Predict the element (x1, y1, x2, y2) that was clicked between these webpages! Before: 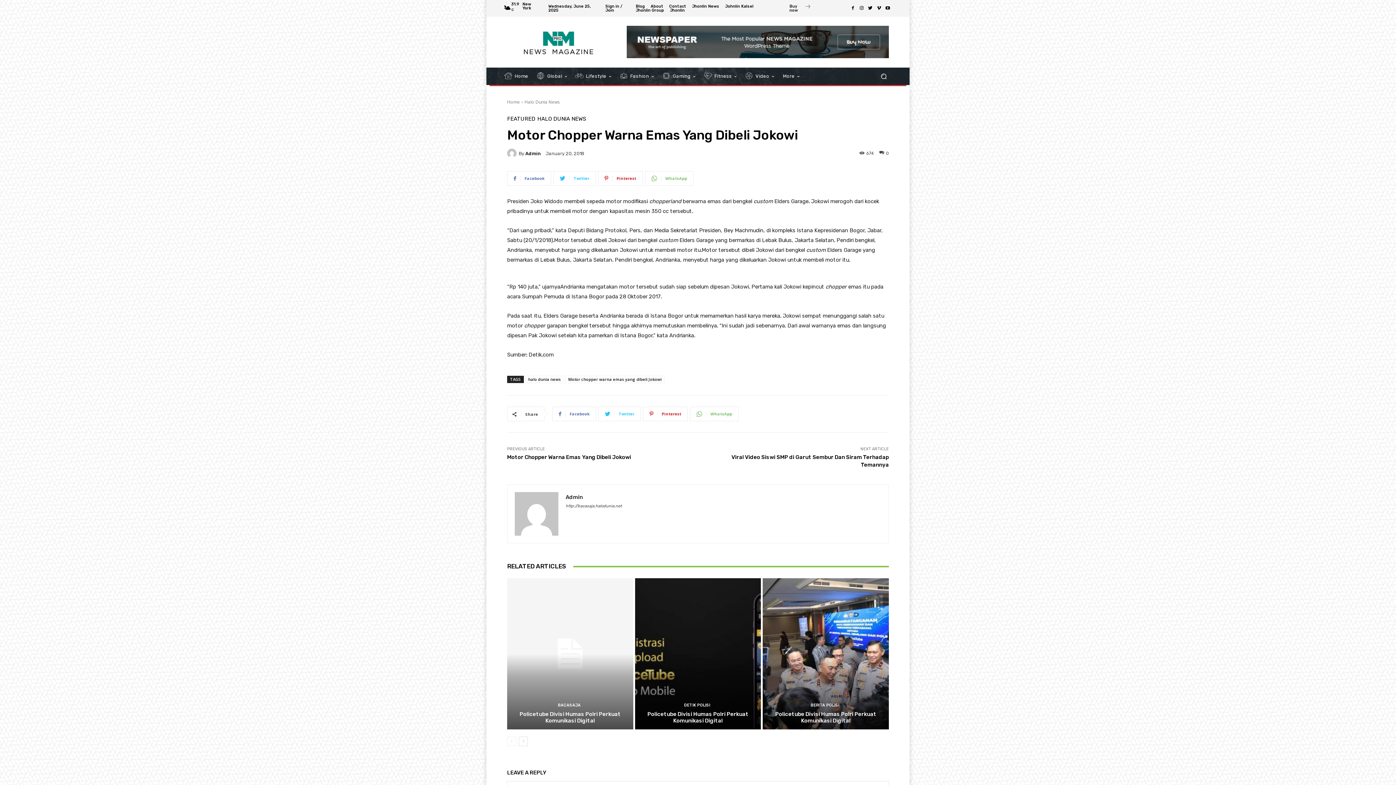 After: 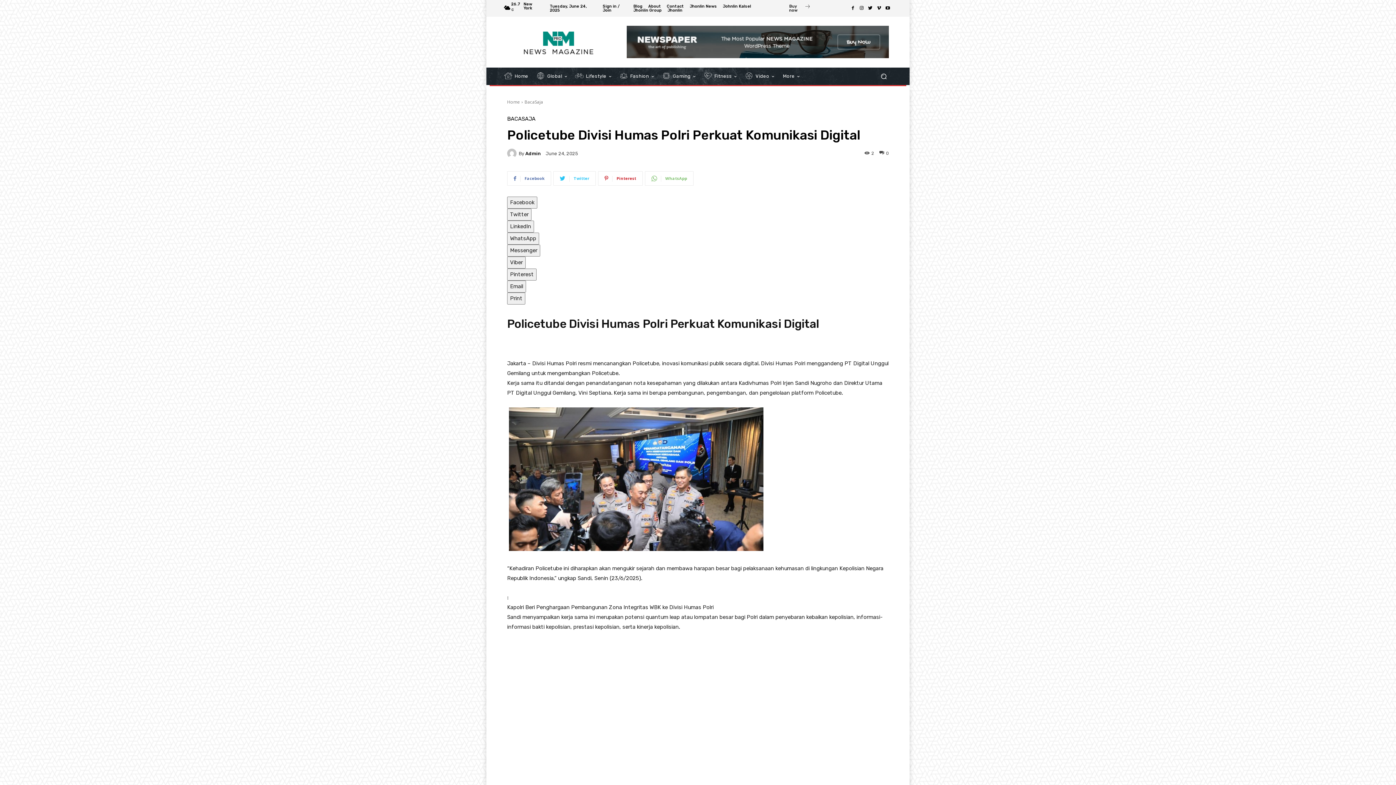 Action: bbox: (519, 711, 620, 724) label: Policetube Divisi Humas Polri Perkuat Komunikasi Digital